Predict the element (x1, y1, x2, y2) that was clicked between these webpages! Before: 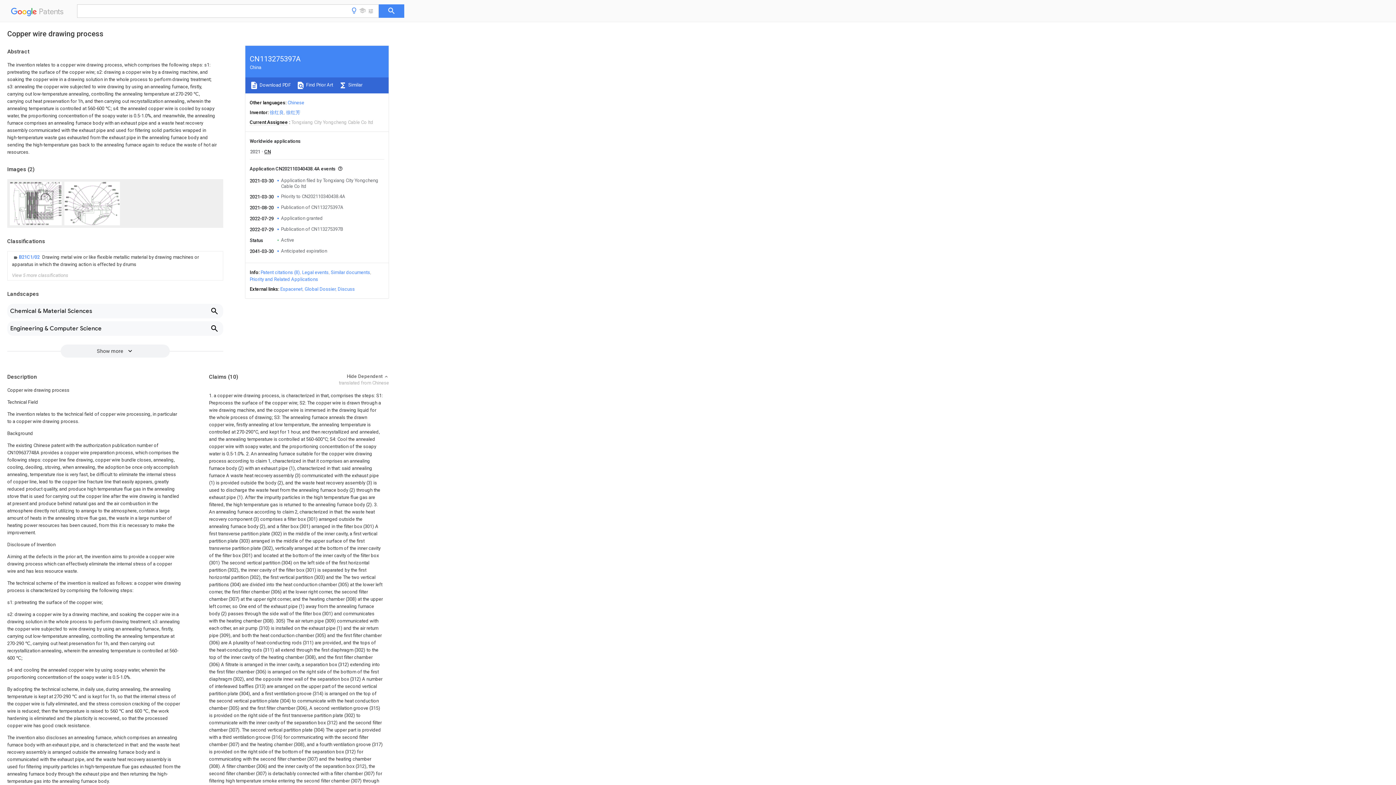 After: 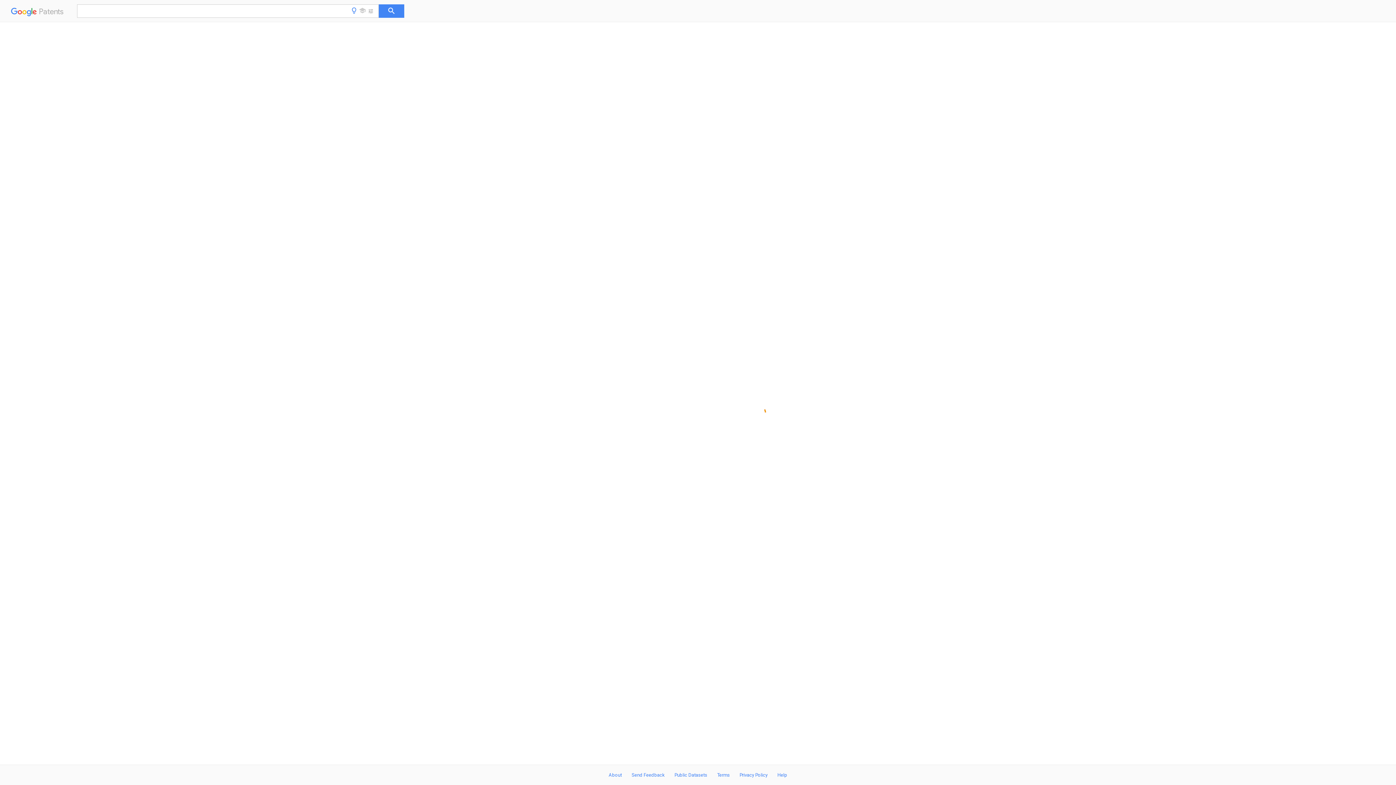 Action: bbox: (281, 226, 343, 232) label: Publication of CN113275397B